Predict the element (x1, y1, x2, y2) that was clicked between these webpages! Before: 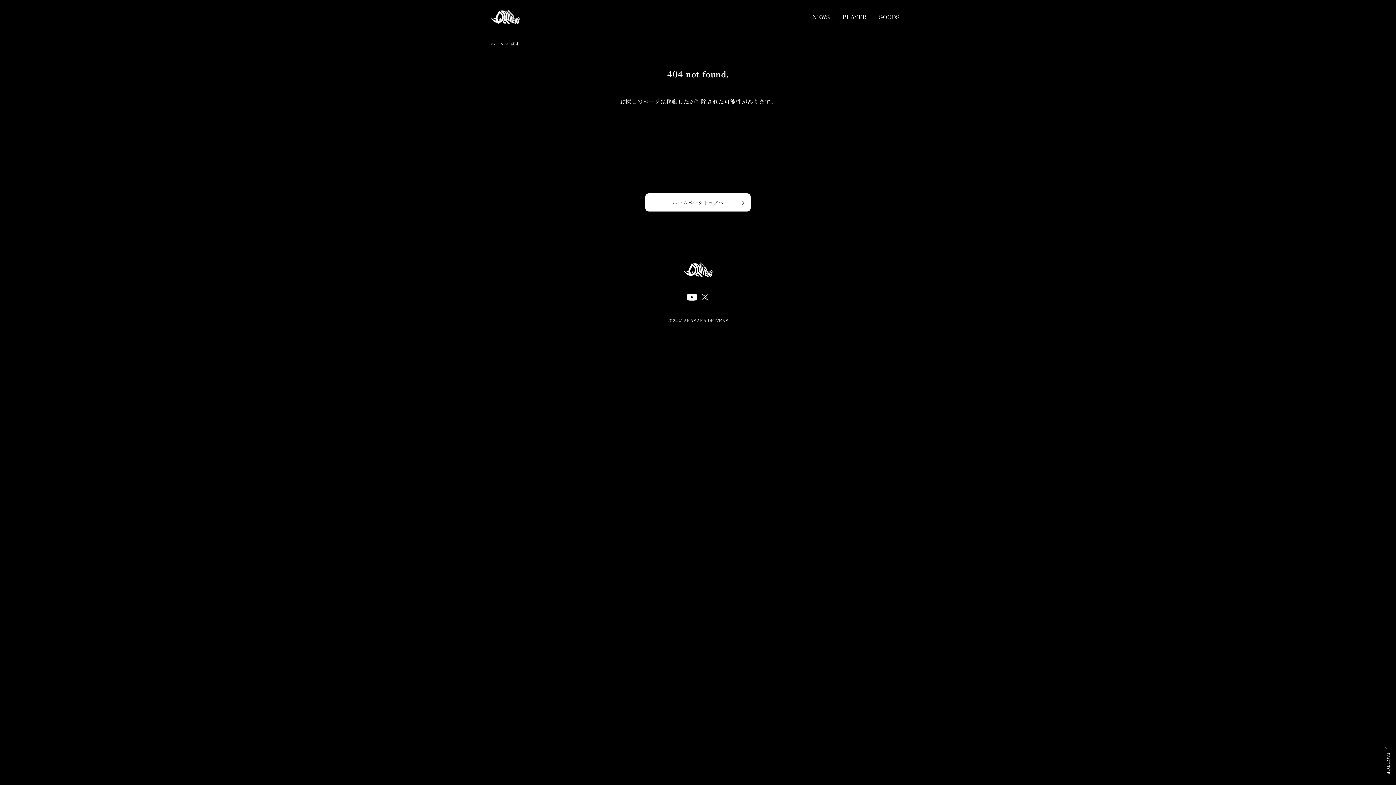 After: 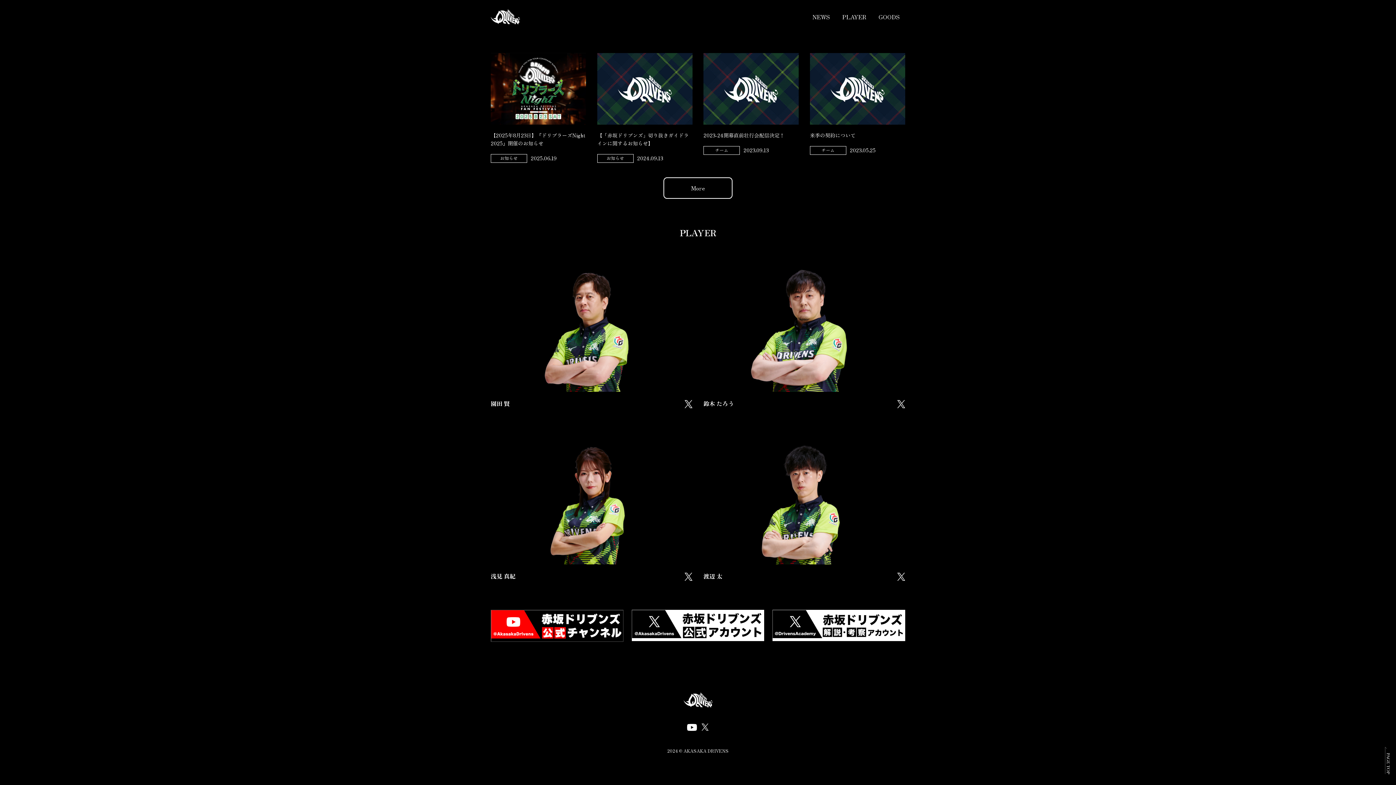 Action: label: PLAYER bbox: (837, 12, 872, 21)